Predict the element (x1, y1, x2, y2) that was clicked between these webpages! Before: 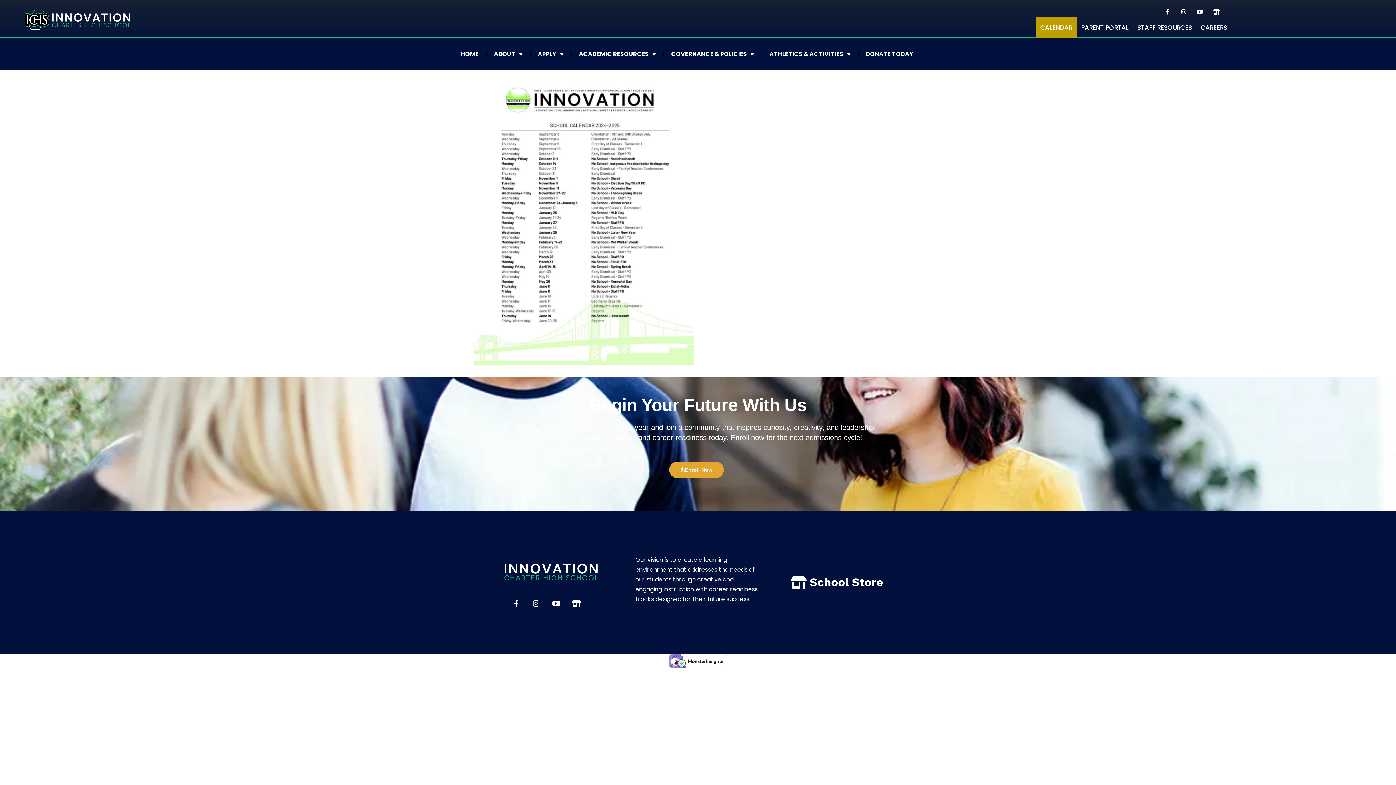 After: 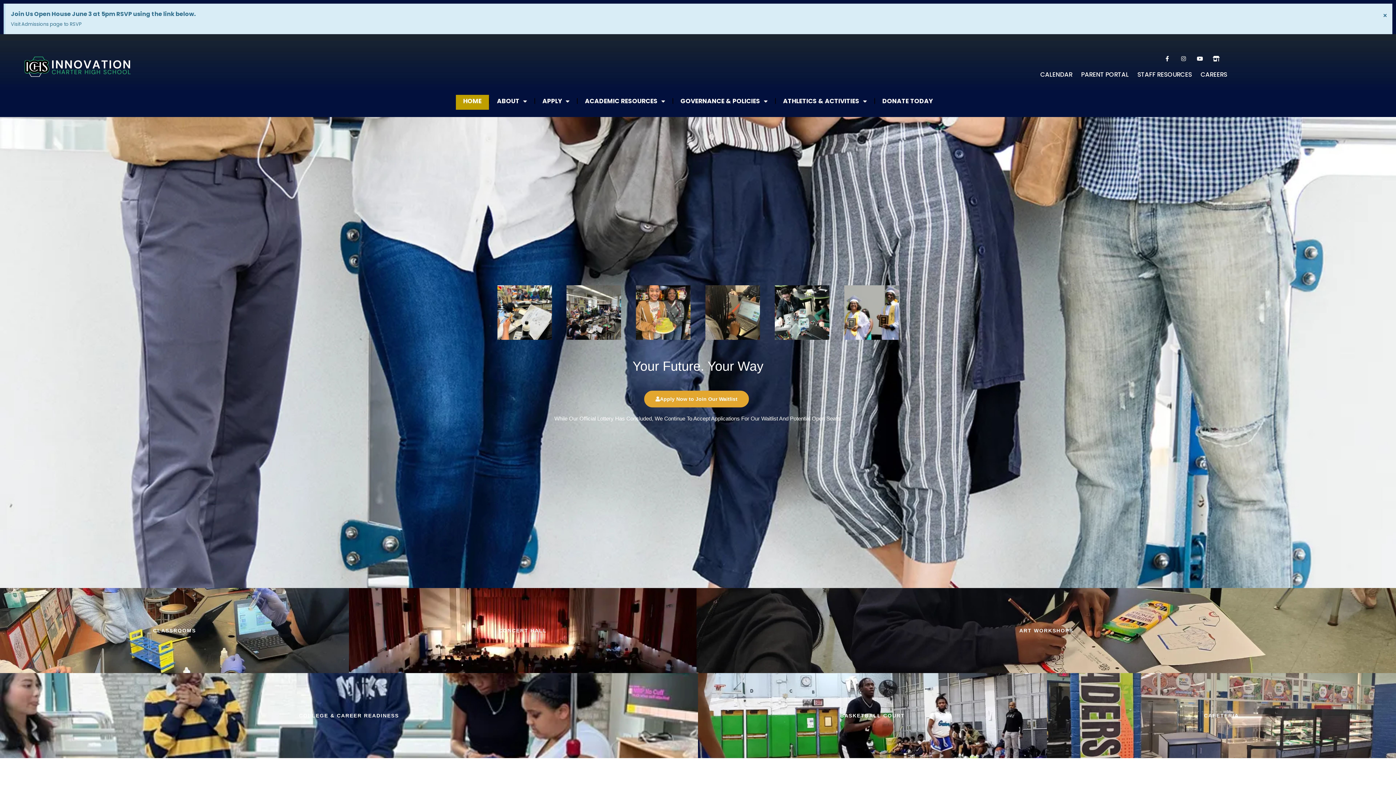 Action: label: HOME bbox: (453, 45, 486, 62)